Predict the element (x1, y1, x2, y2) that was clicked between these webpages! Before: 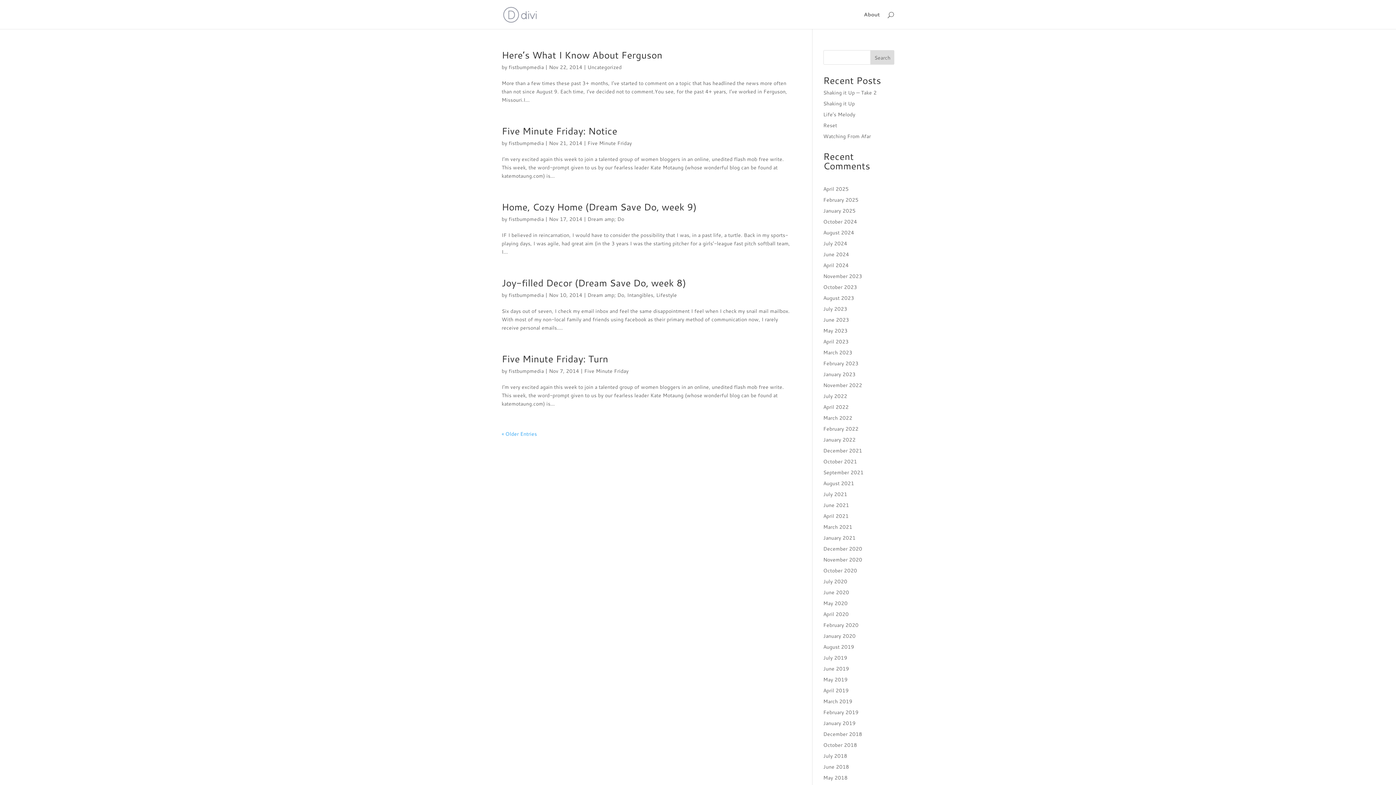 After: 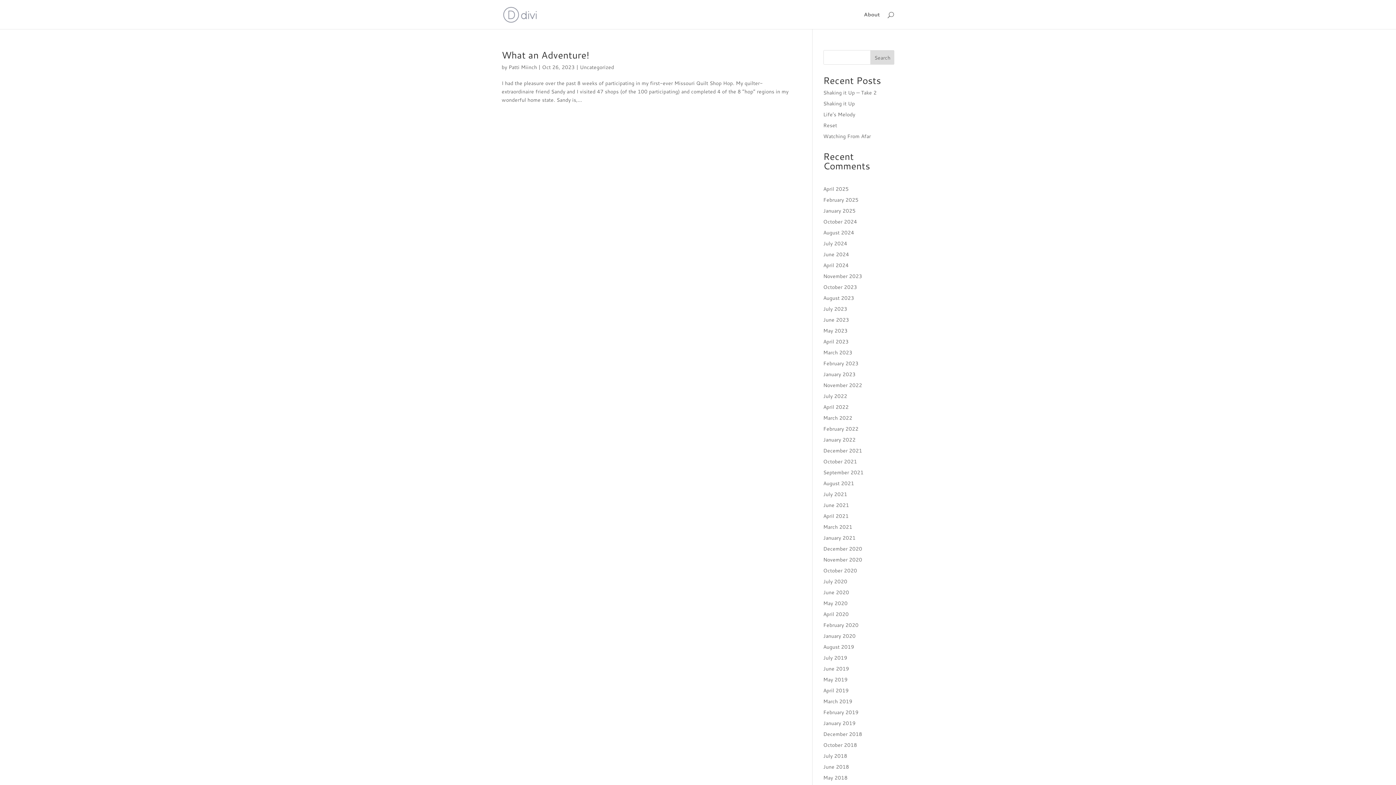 Action: bbox: (823, 283, 857, 290) label: October 2023